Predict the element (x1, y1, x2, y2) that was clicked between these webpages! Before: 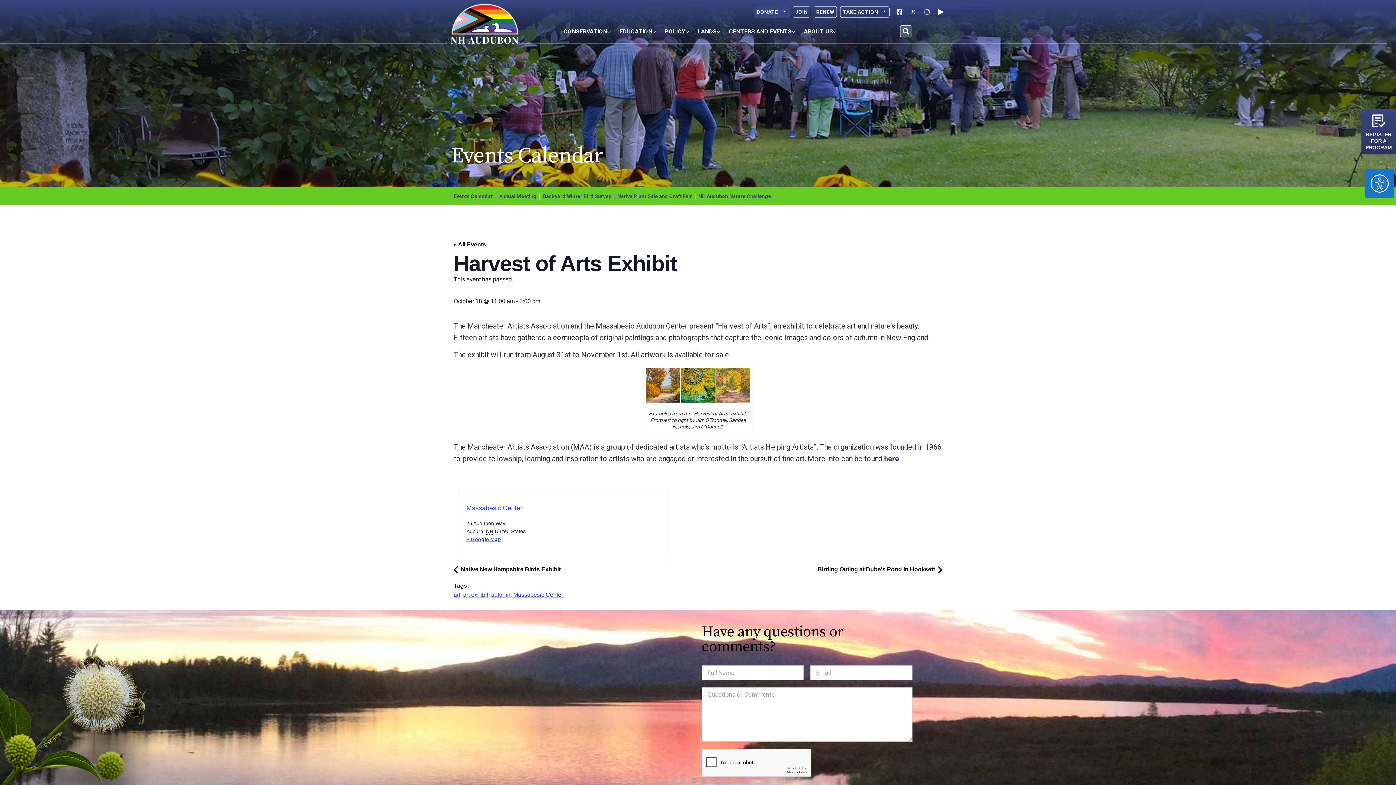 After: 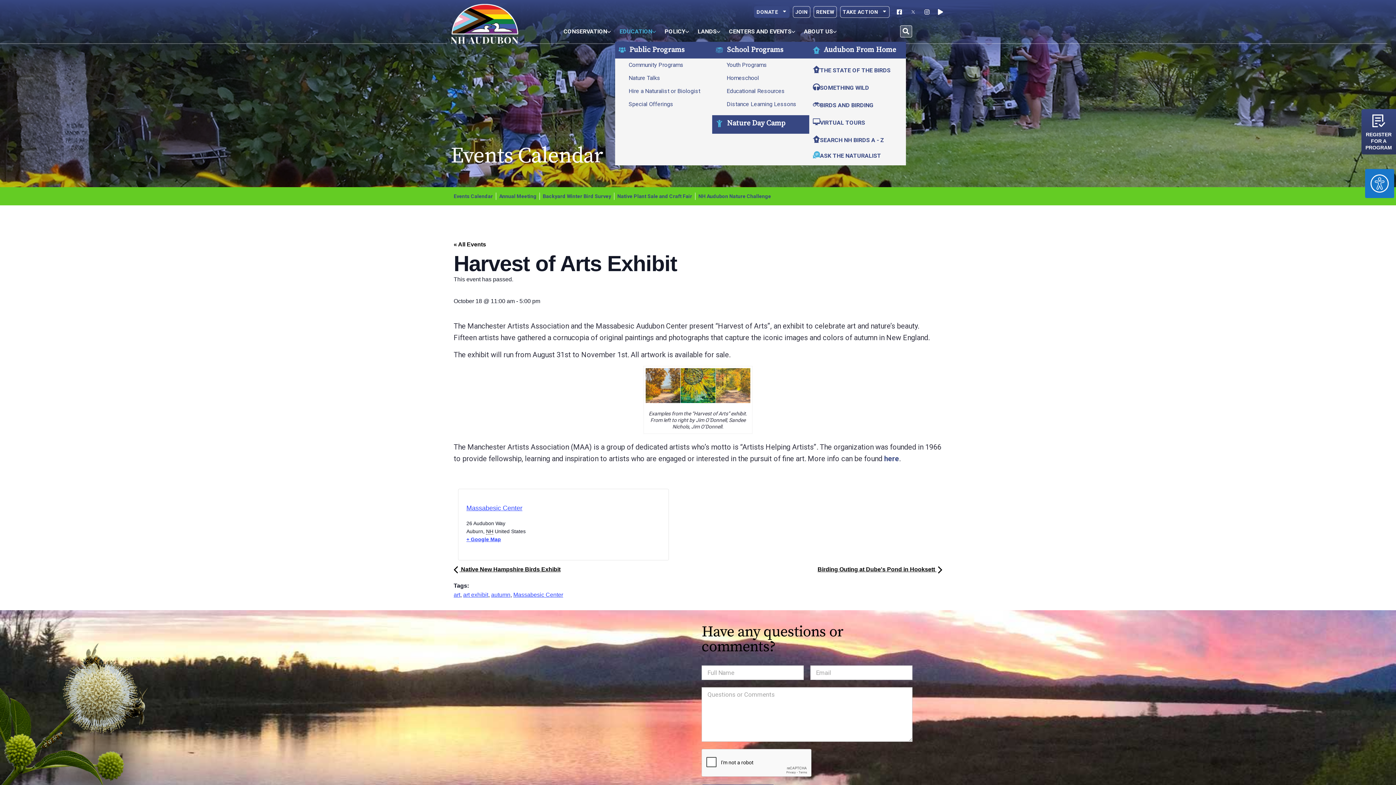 Action: label: EDUCATION bbox: (615, 24, 660, 38)